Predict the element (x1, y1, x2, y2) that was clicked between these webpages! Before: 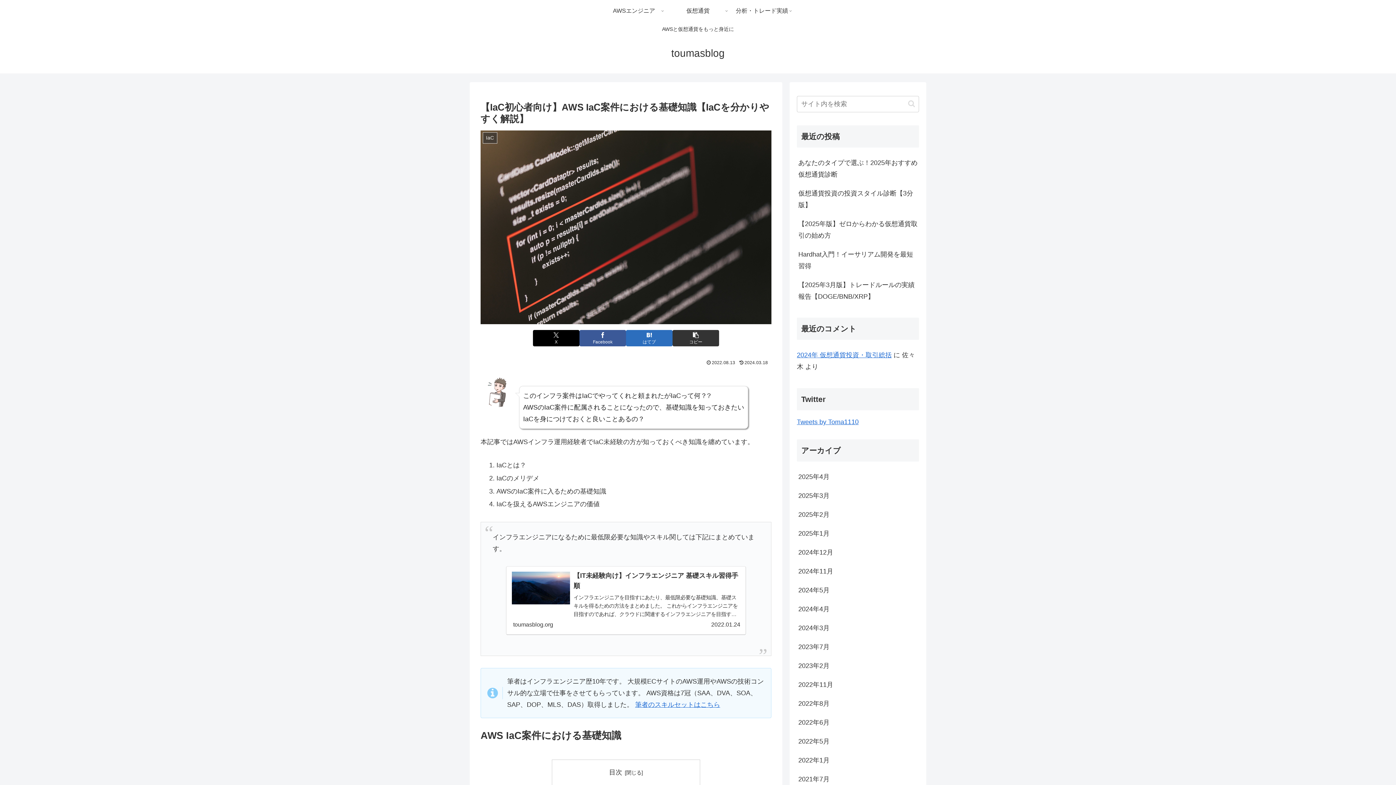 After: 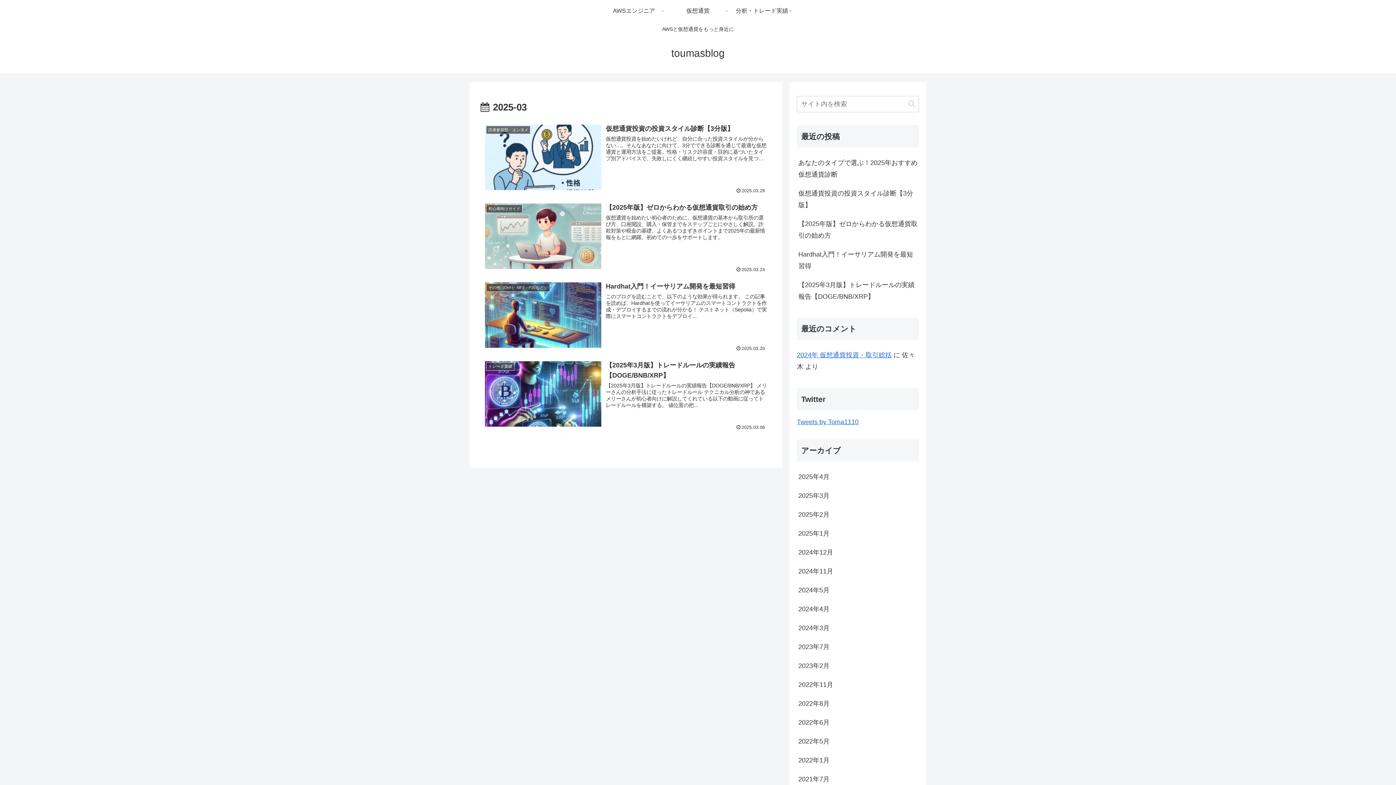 Action: label: 2025年3月 bbox: (797, 486, 919, 505)